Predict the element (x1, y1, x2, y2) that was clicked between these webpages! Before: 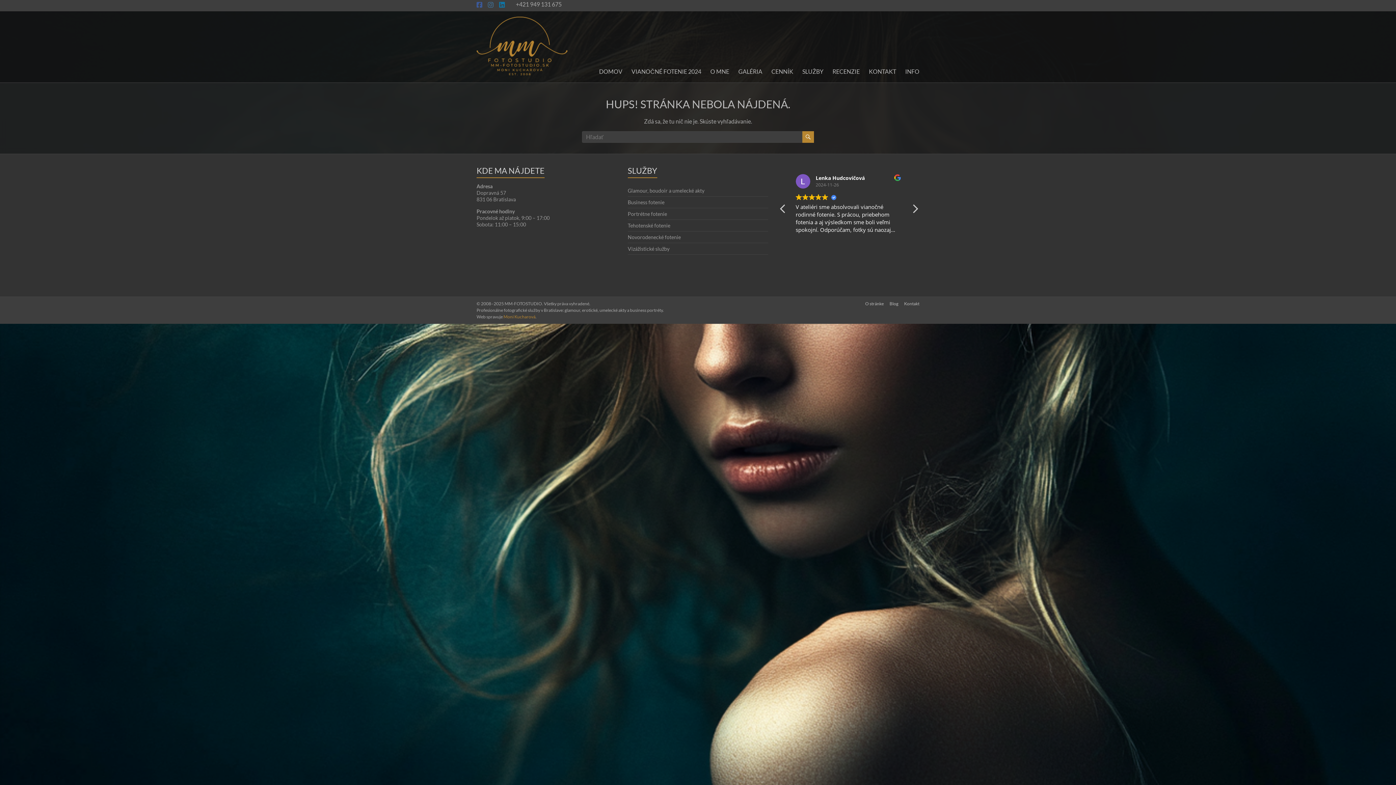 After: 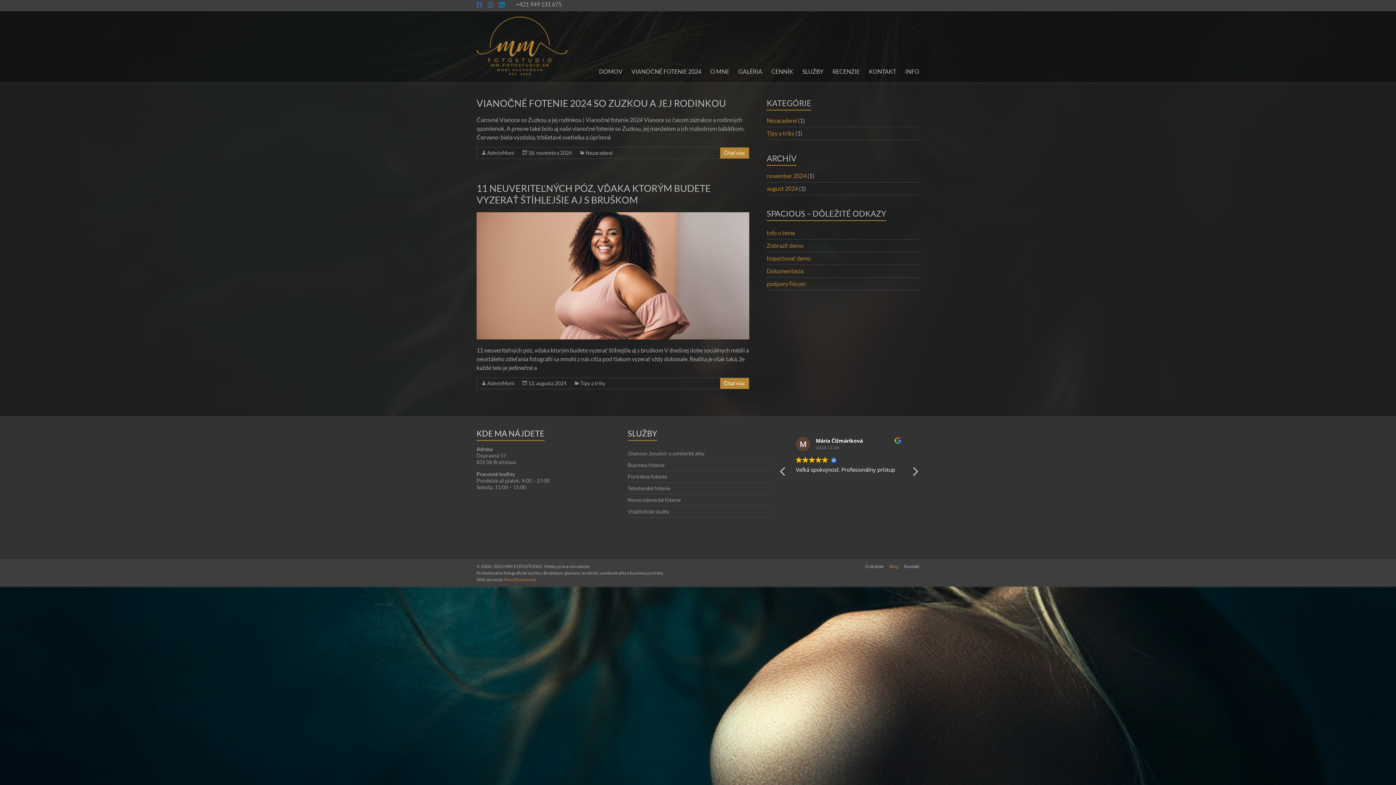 Action: label: Blog bbox: (884, 300, 898, 308)